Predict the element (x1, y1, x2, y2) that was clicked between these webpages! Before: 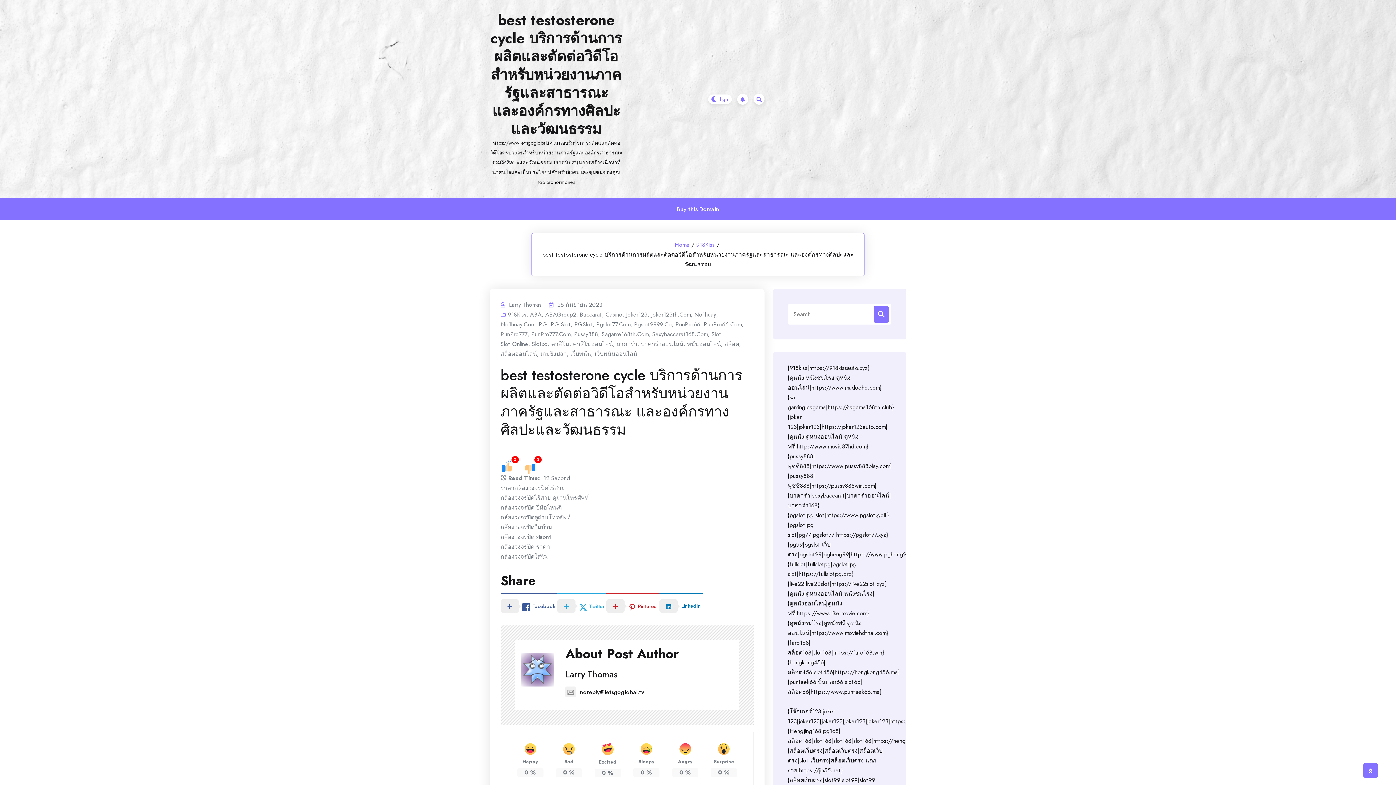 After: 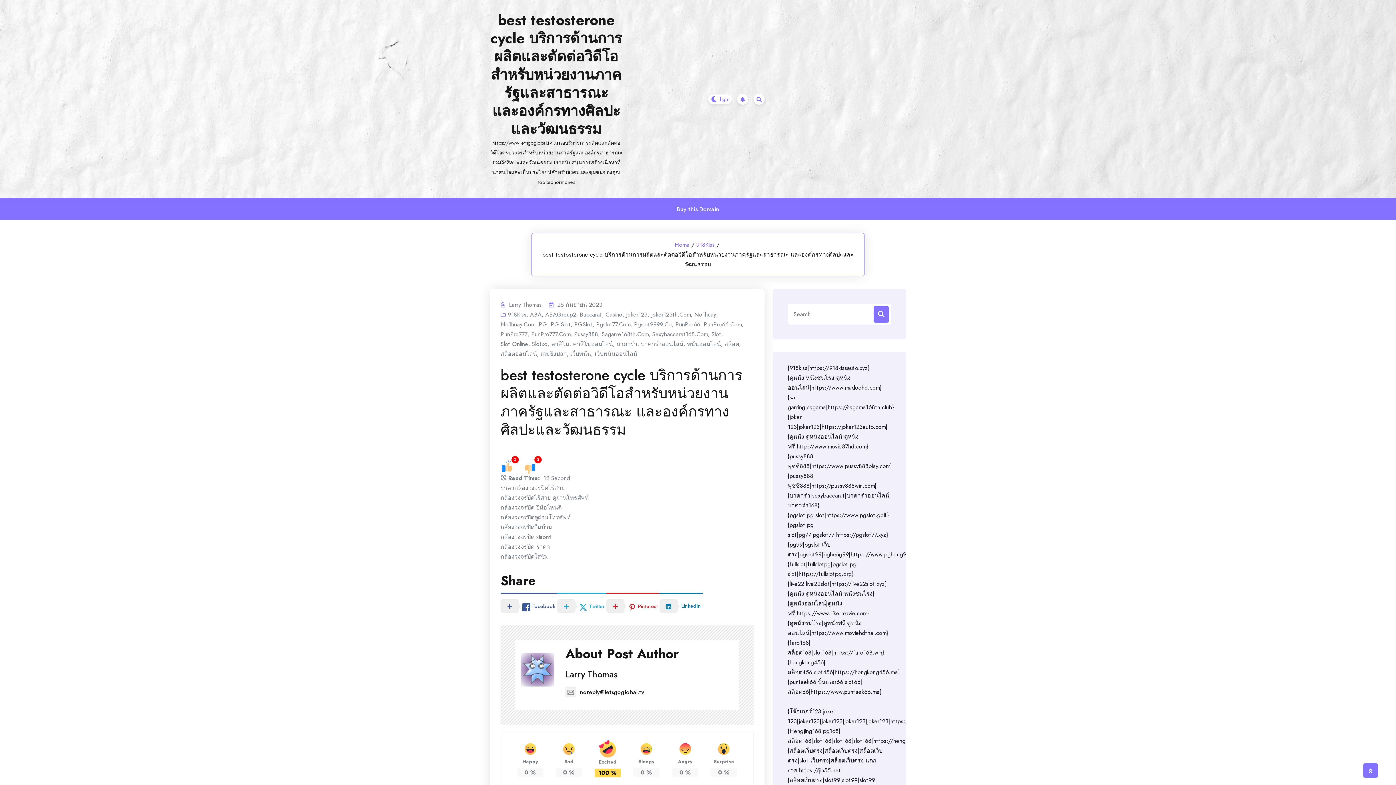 Action: bbox: (594, 743, 620, 755)